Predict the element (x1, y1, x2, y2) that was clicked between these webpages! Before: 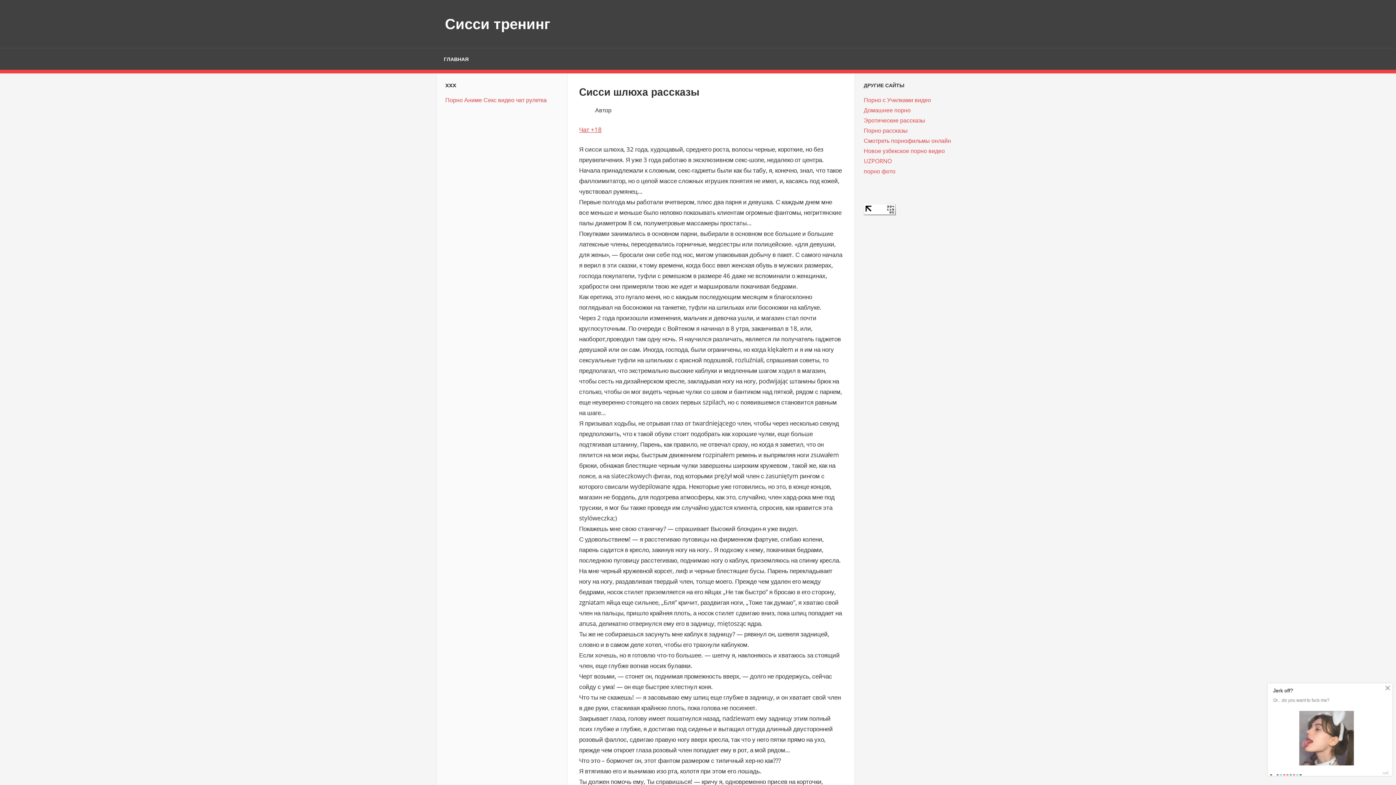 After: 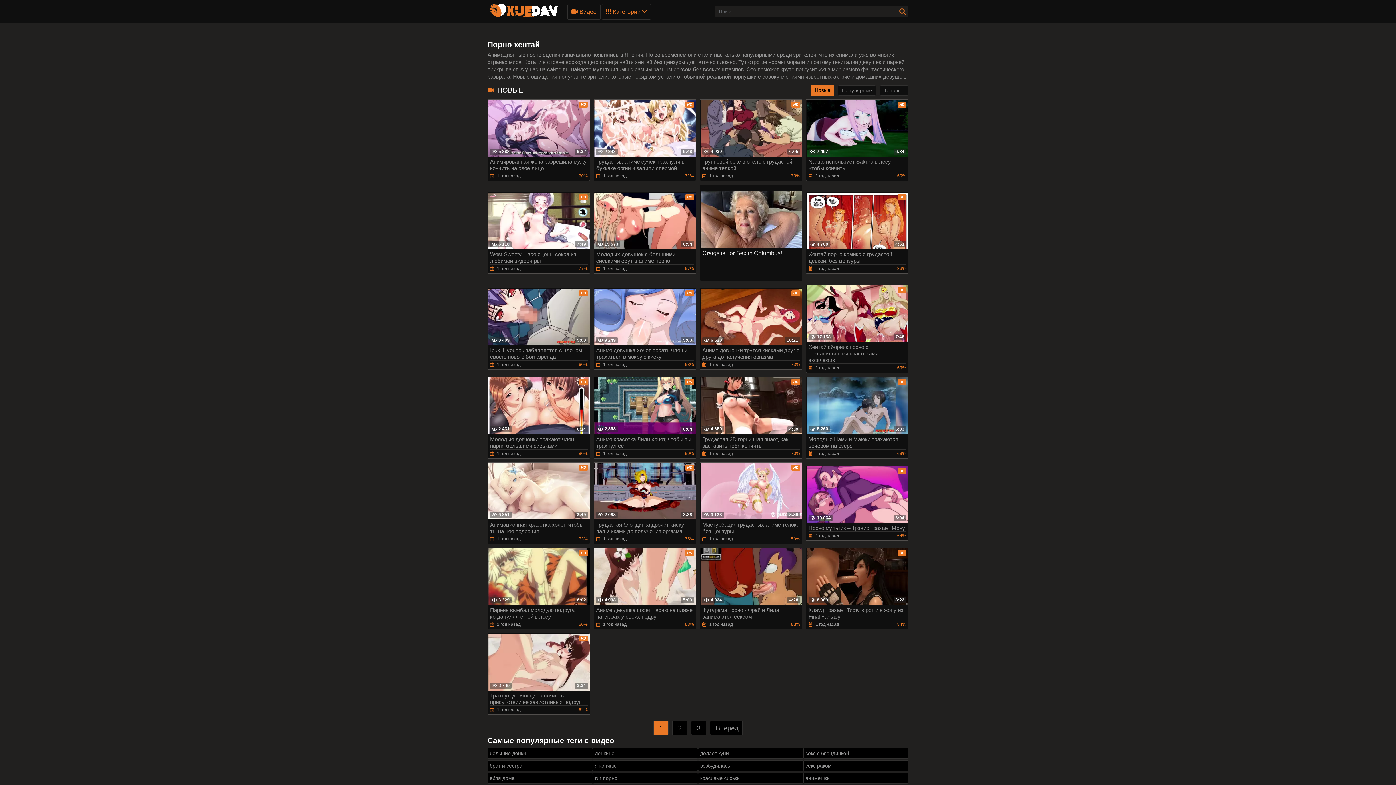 Action: label: Порно Аниме bbox: (445, 96, 482, 104)